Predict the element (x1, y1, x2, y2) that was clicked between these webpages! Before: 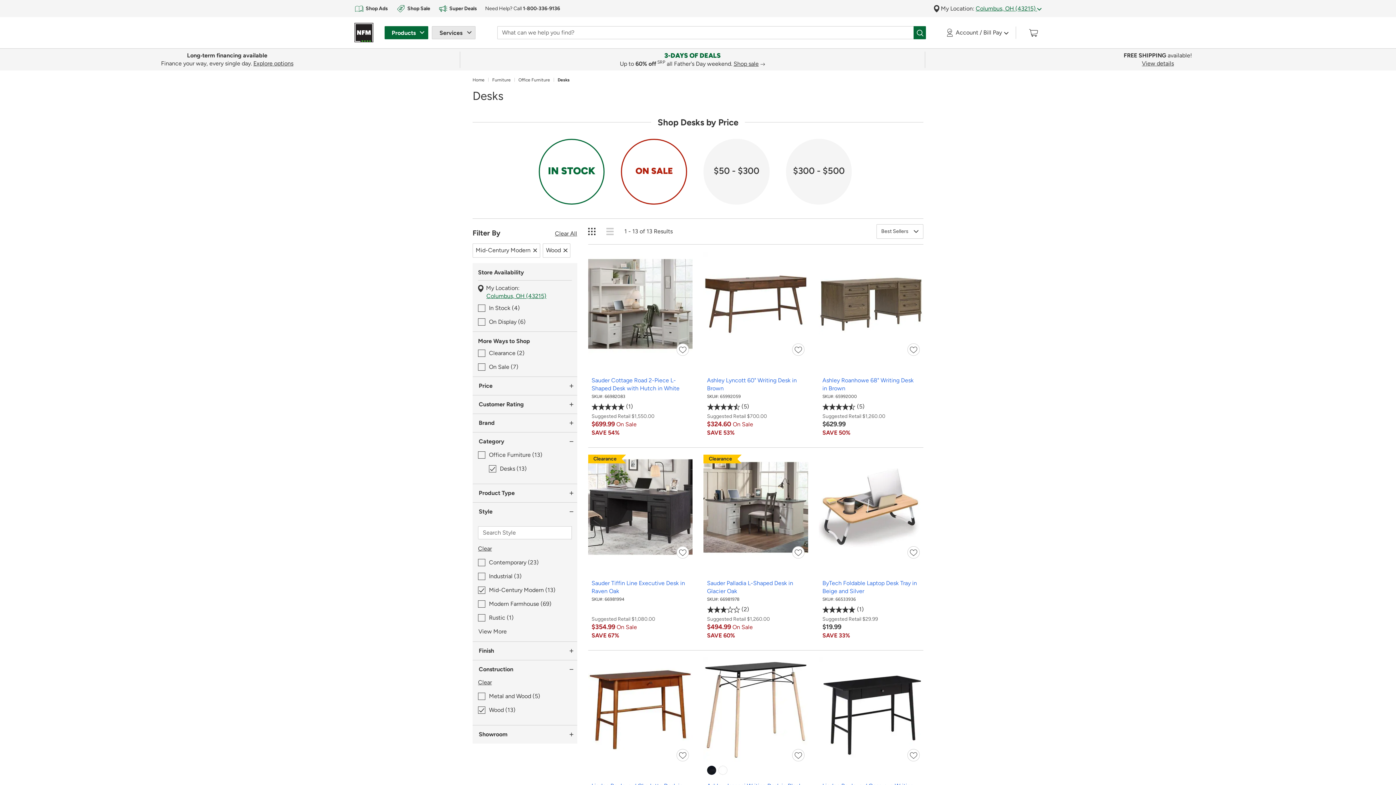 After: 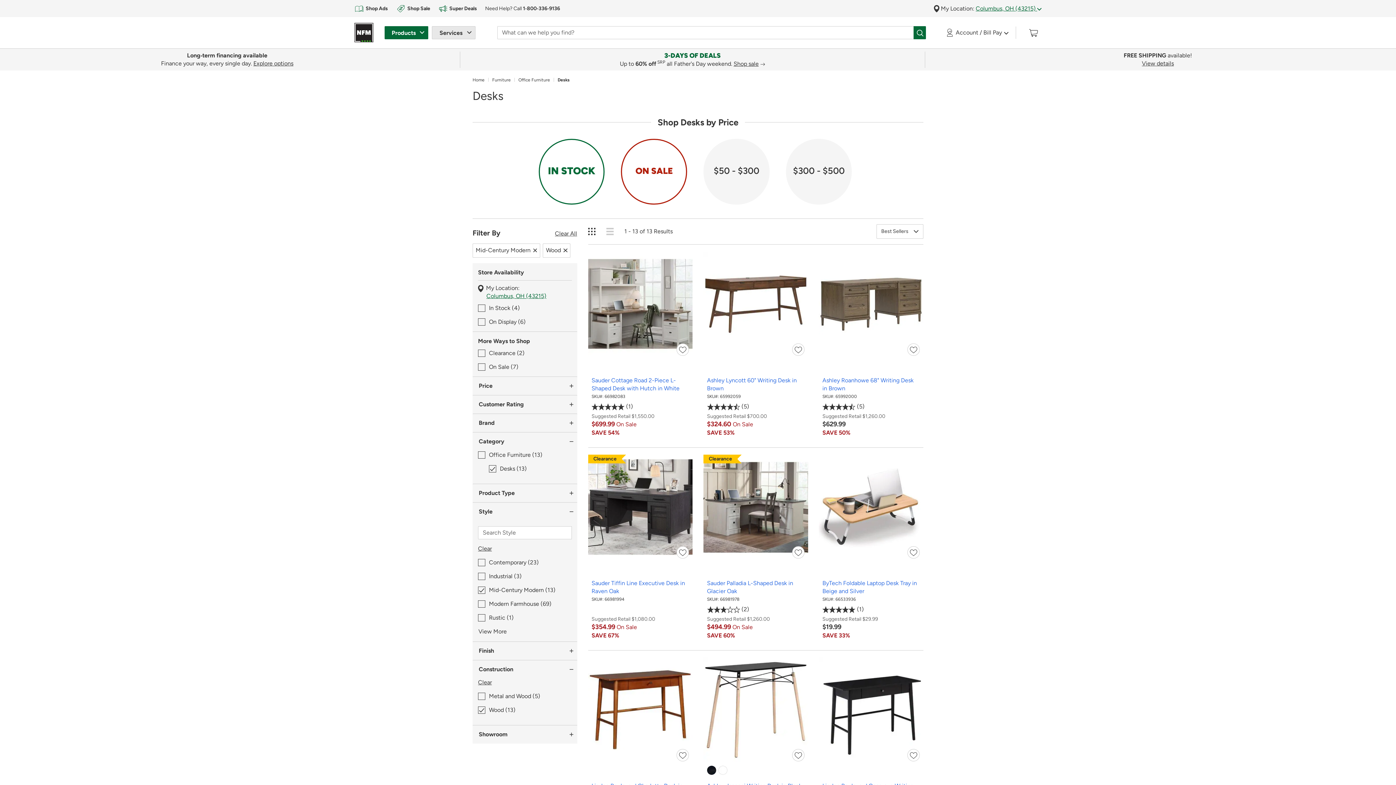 Action: label: Wood (13)
selected Currently Refined by Construction: Wood bbox: (478, 706, 515, 714)